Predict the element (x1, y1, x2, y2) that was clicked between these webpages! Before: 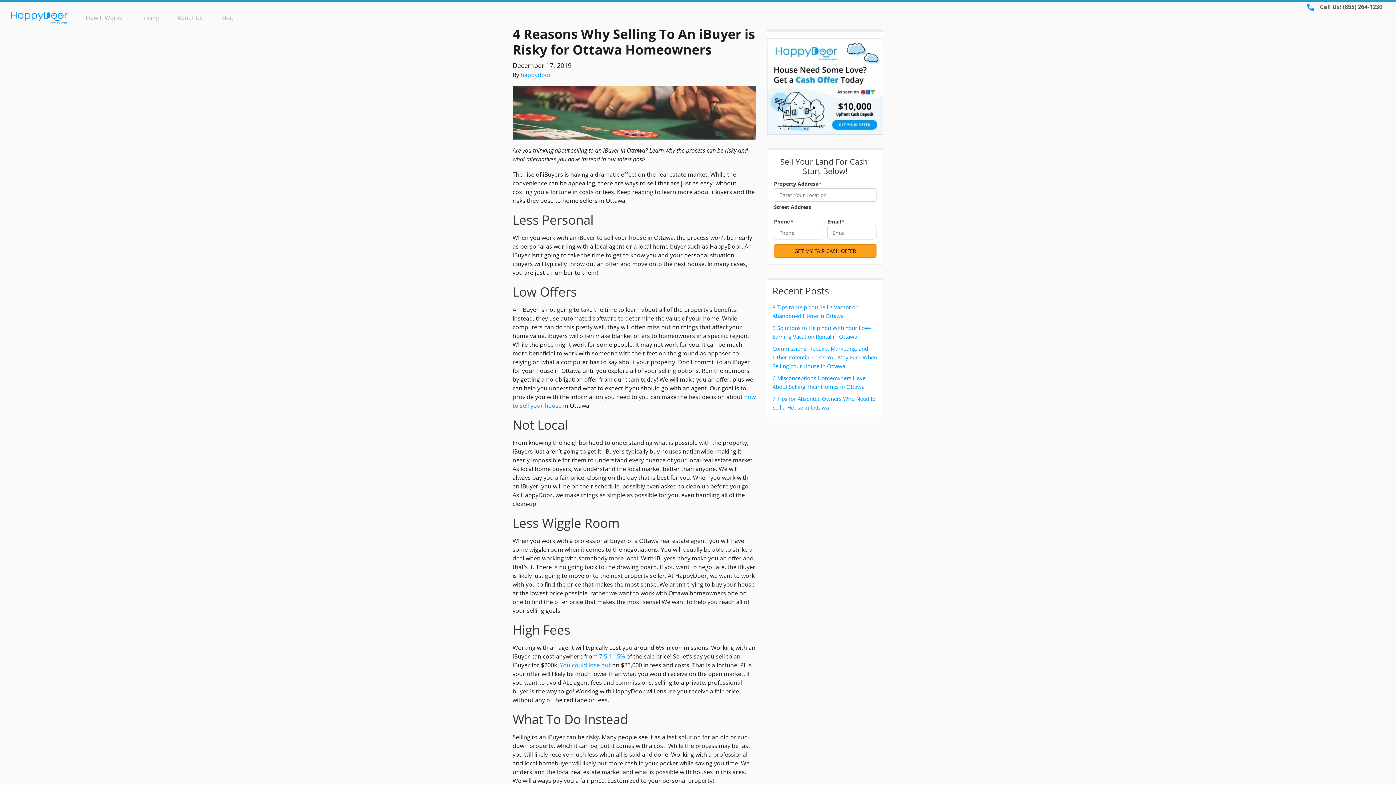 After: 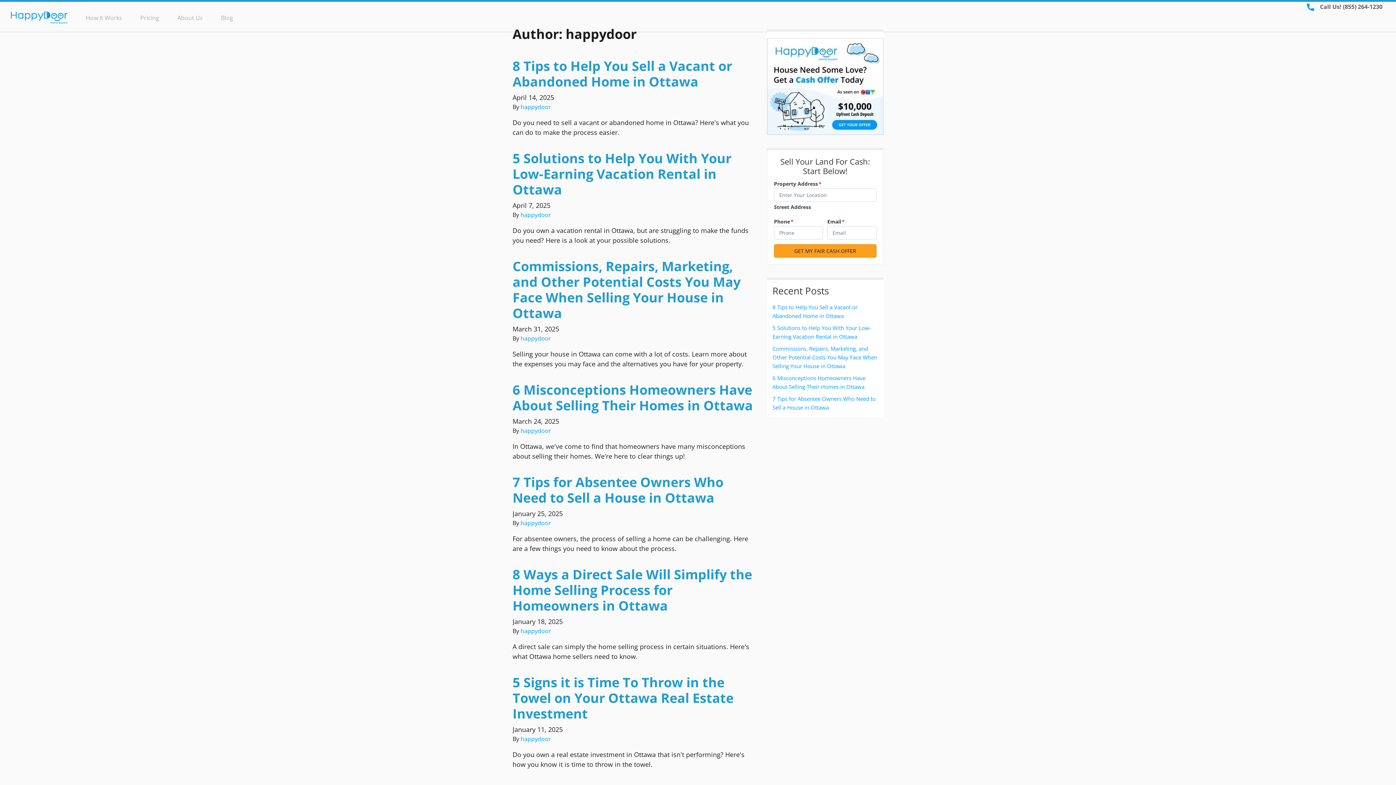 Action: bbox: (520, 70, 551, 78) label: happydoor